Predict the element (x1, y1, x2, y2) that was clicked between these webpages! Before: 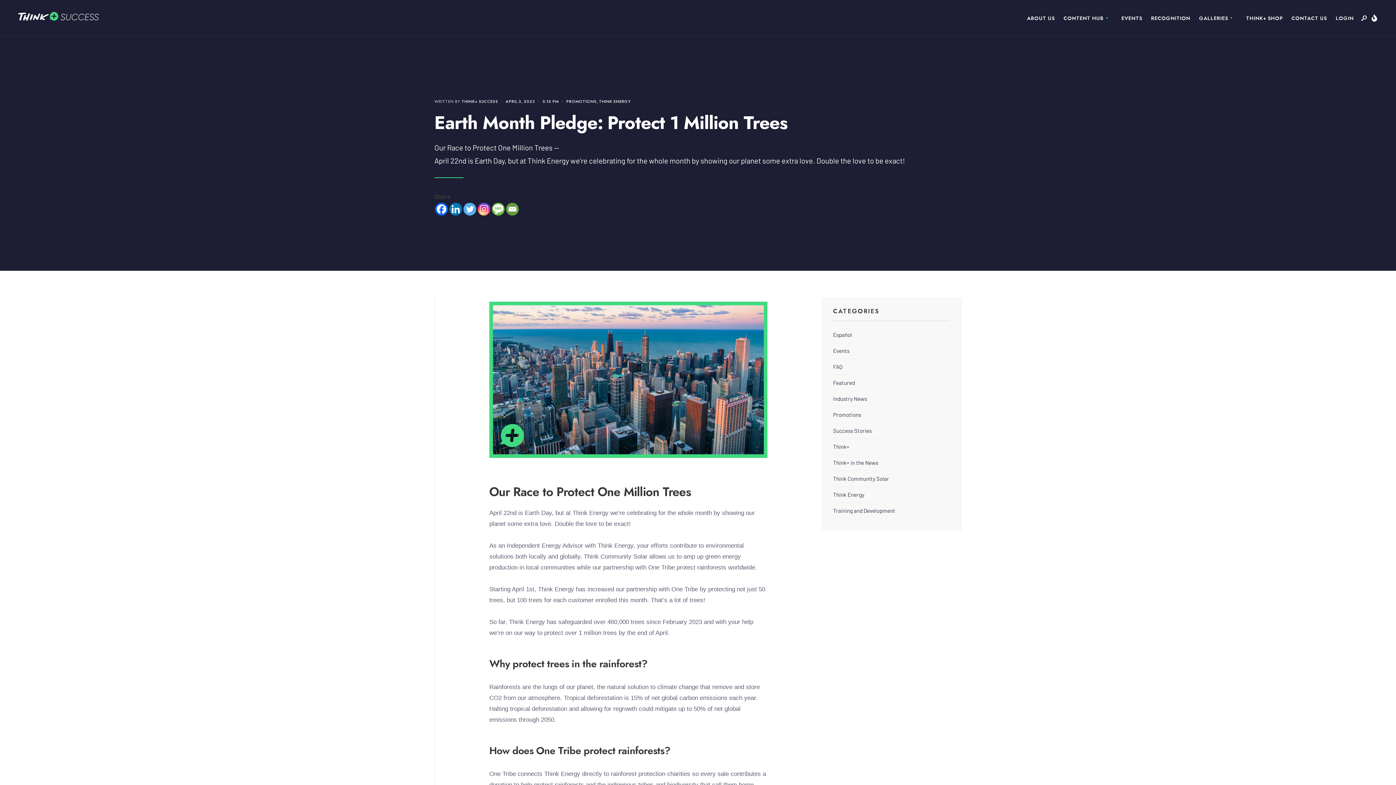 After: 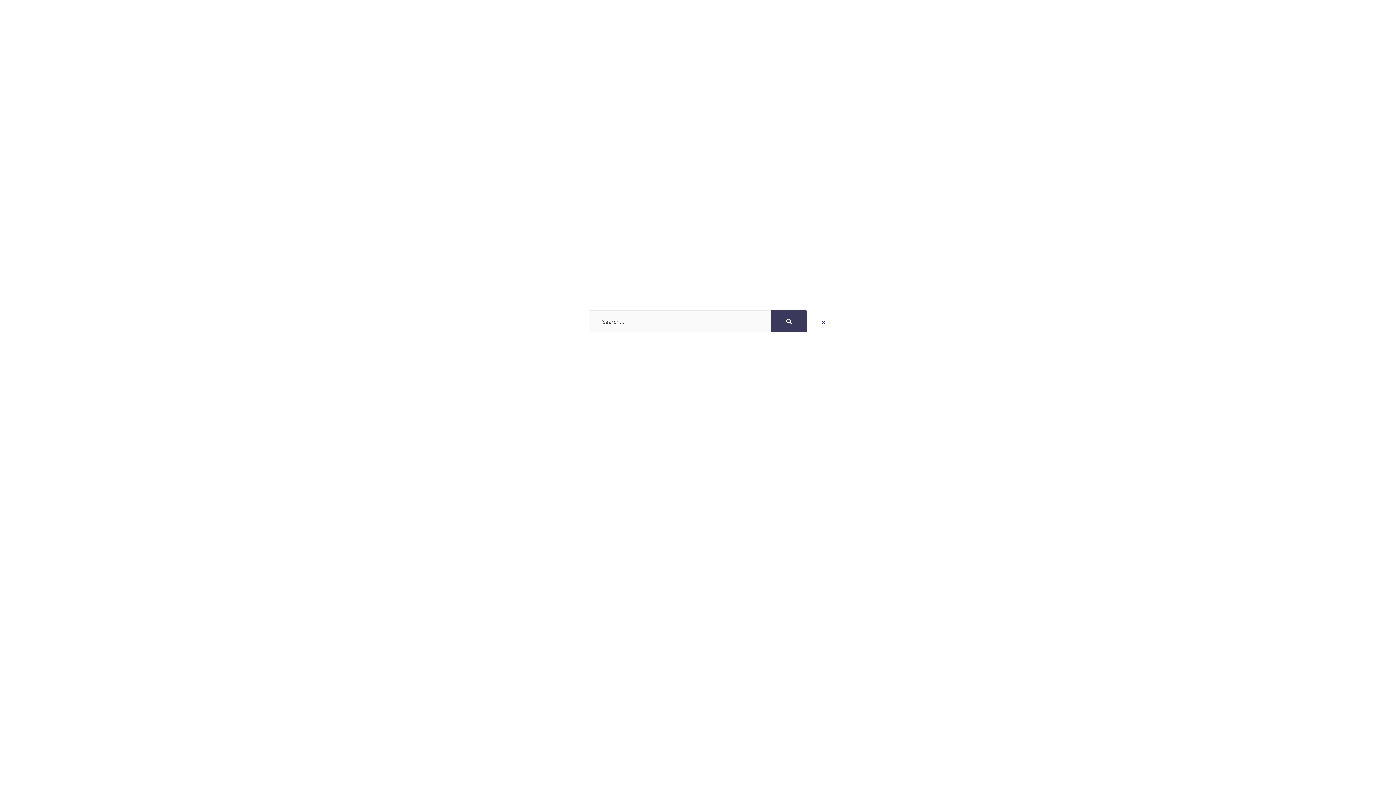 Action: bbox: (1358, 14, 1370, 22)